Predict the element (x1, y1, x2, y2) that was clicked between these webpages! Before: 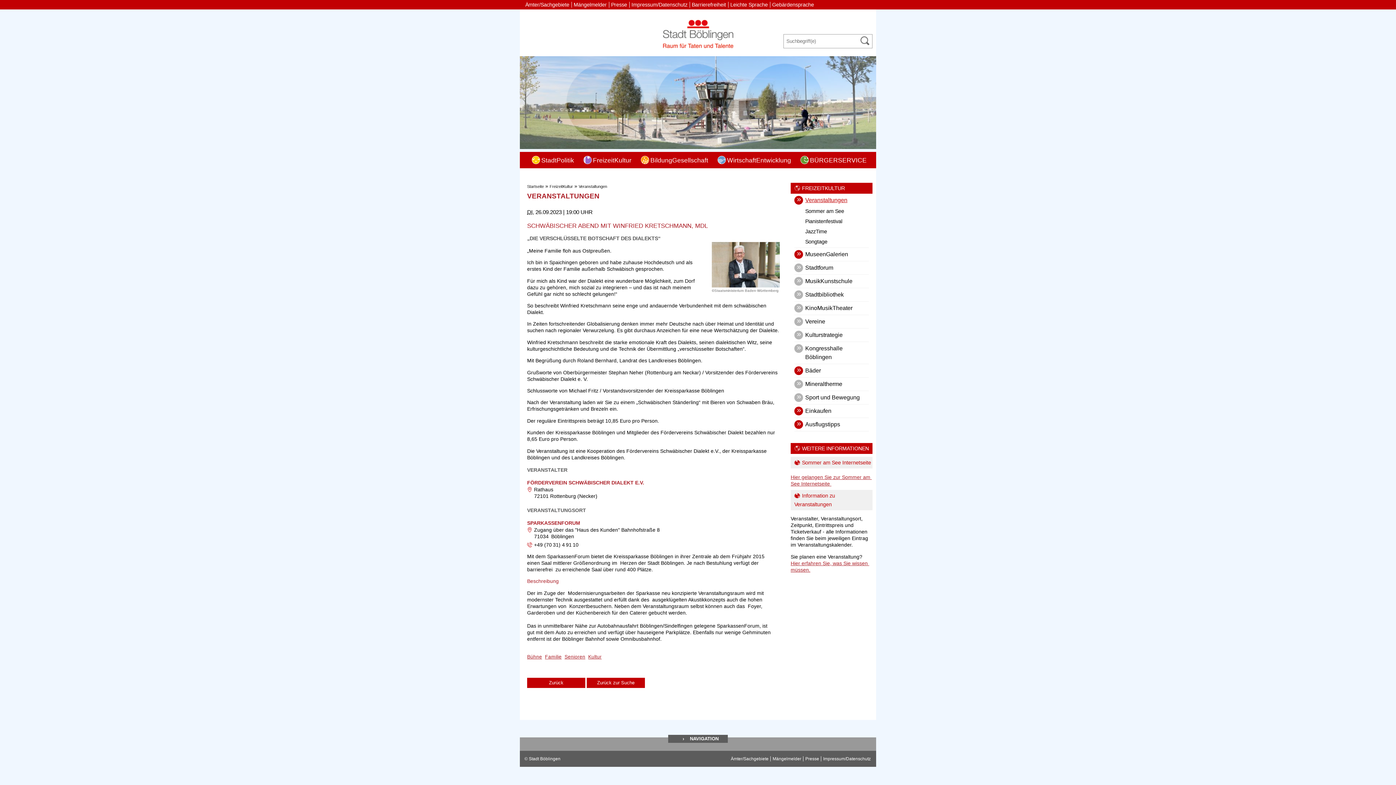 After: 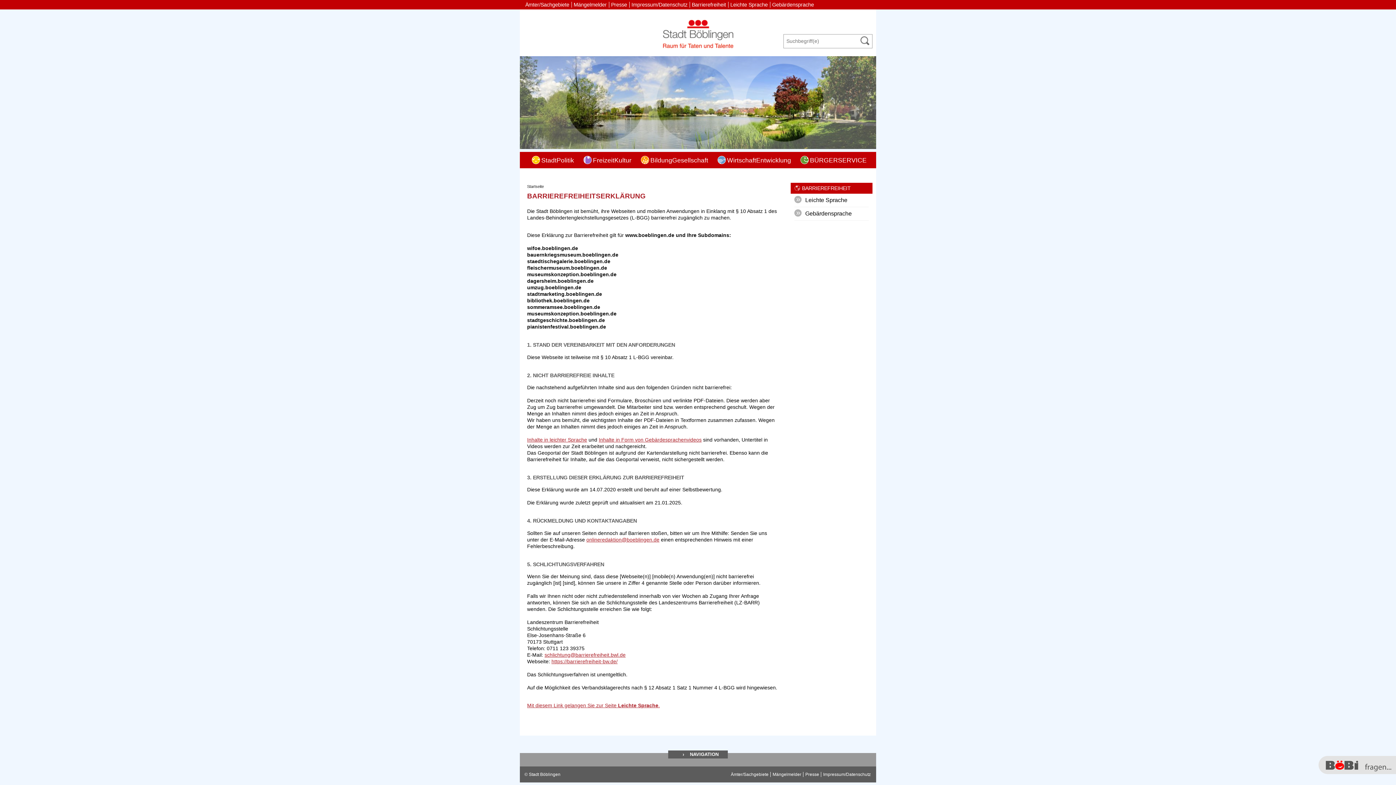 Action: label: Barrierefreiheit bbox: (692, 1, 726, 7)